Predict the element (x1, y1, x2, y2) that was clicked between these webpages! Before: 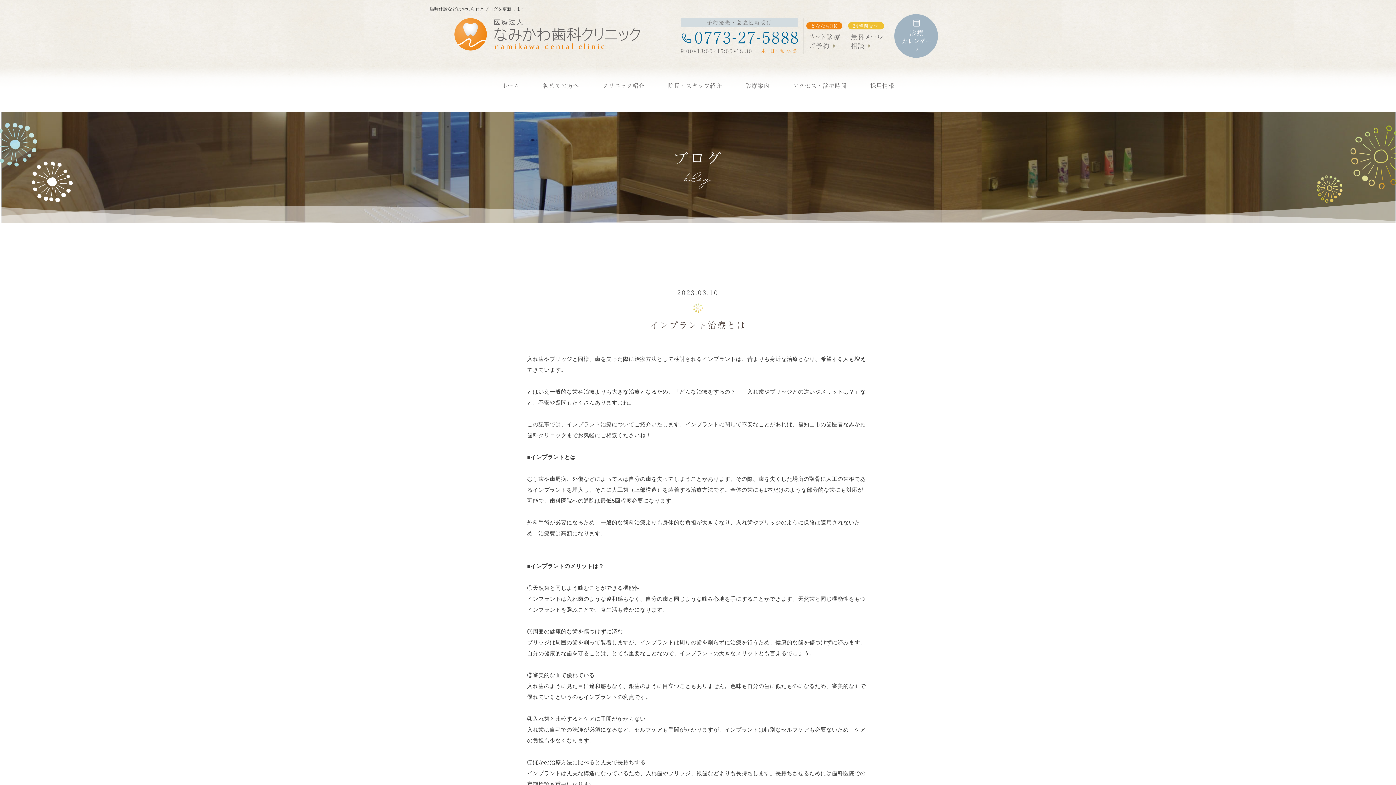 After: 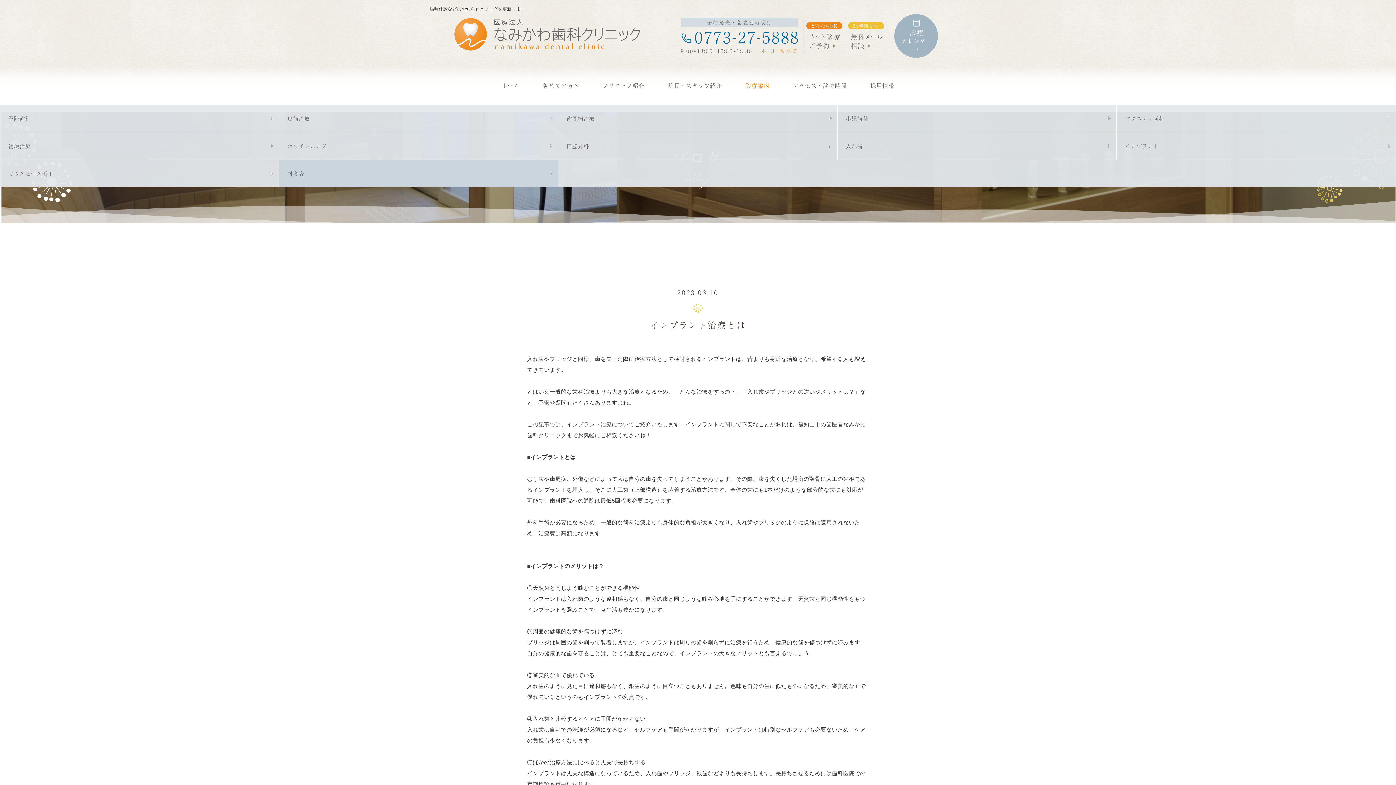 Action: bbox: (741, 66, 773, 104) label: 診療案内